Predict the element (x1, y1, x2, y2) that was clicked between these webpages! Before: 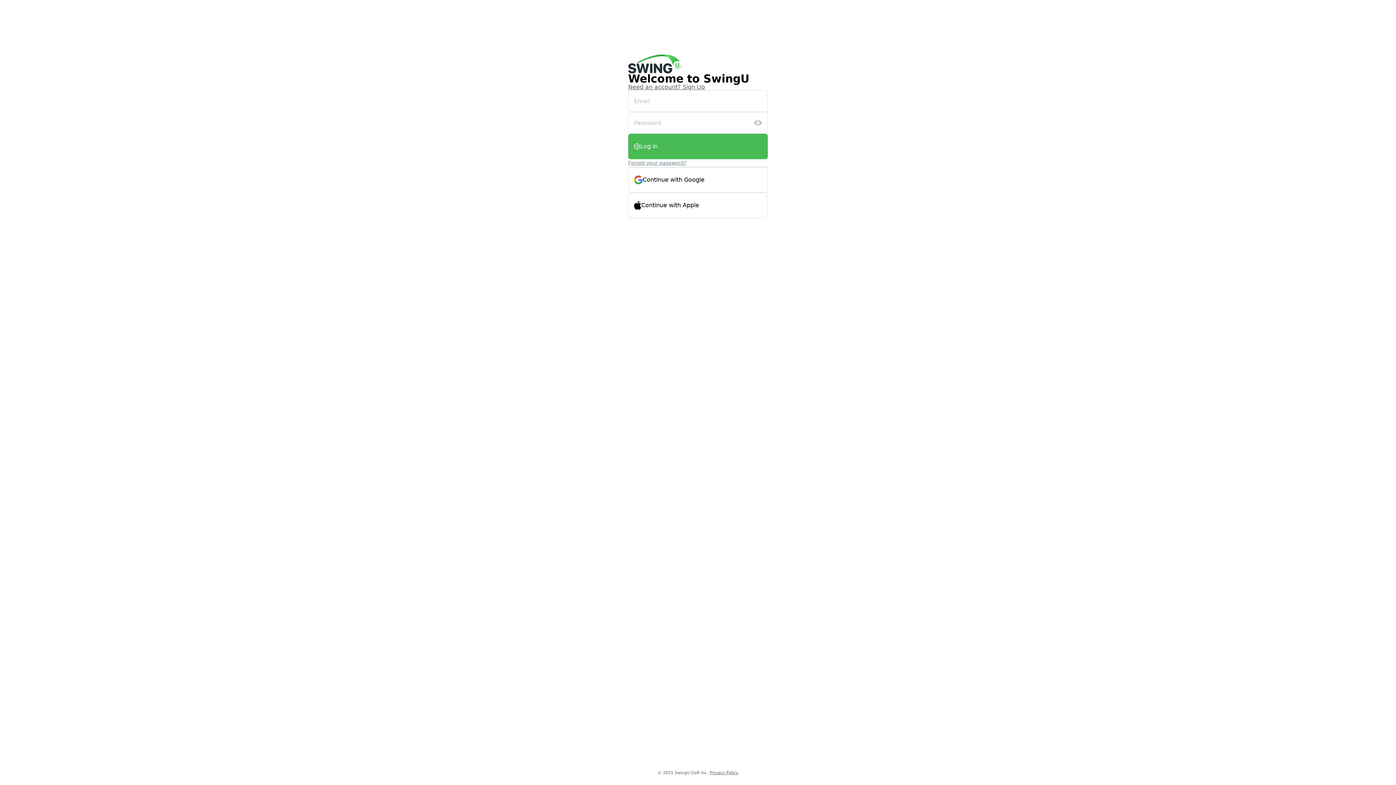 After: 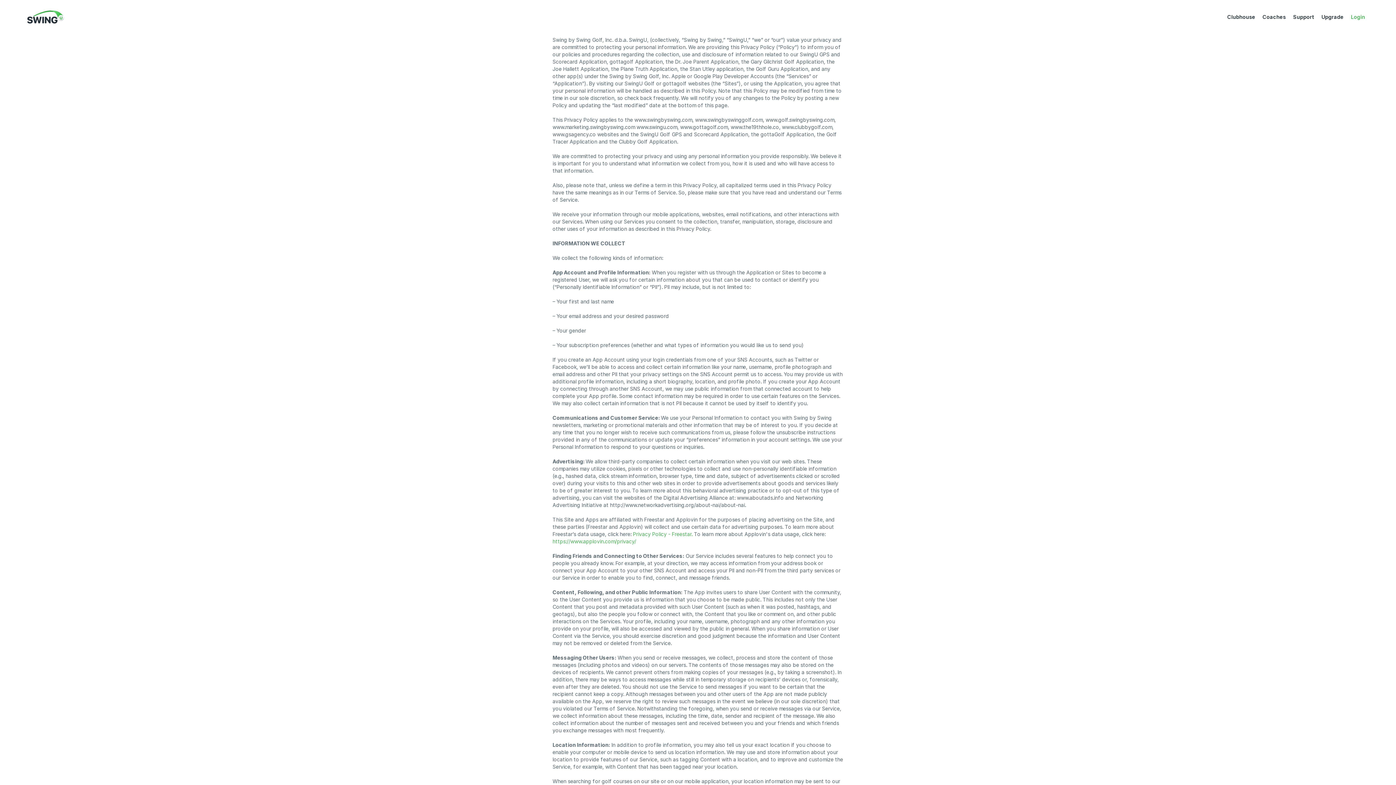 Action: bbox: (709, 770, 738, 775) label: Privacy Policy